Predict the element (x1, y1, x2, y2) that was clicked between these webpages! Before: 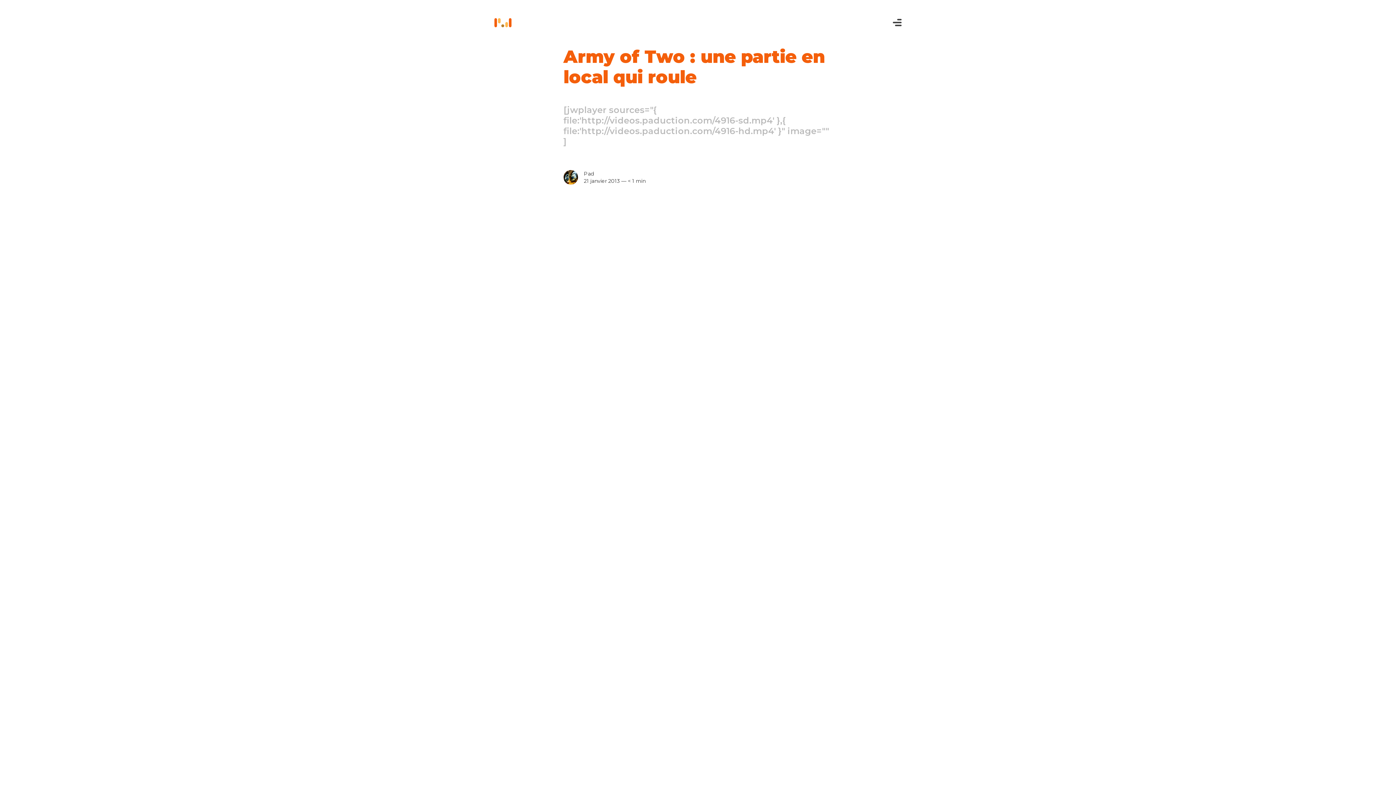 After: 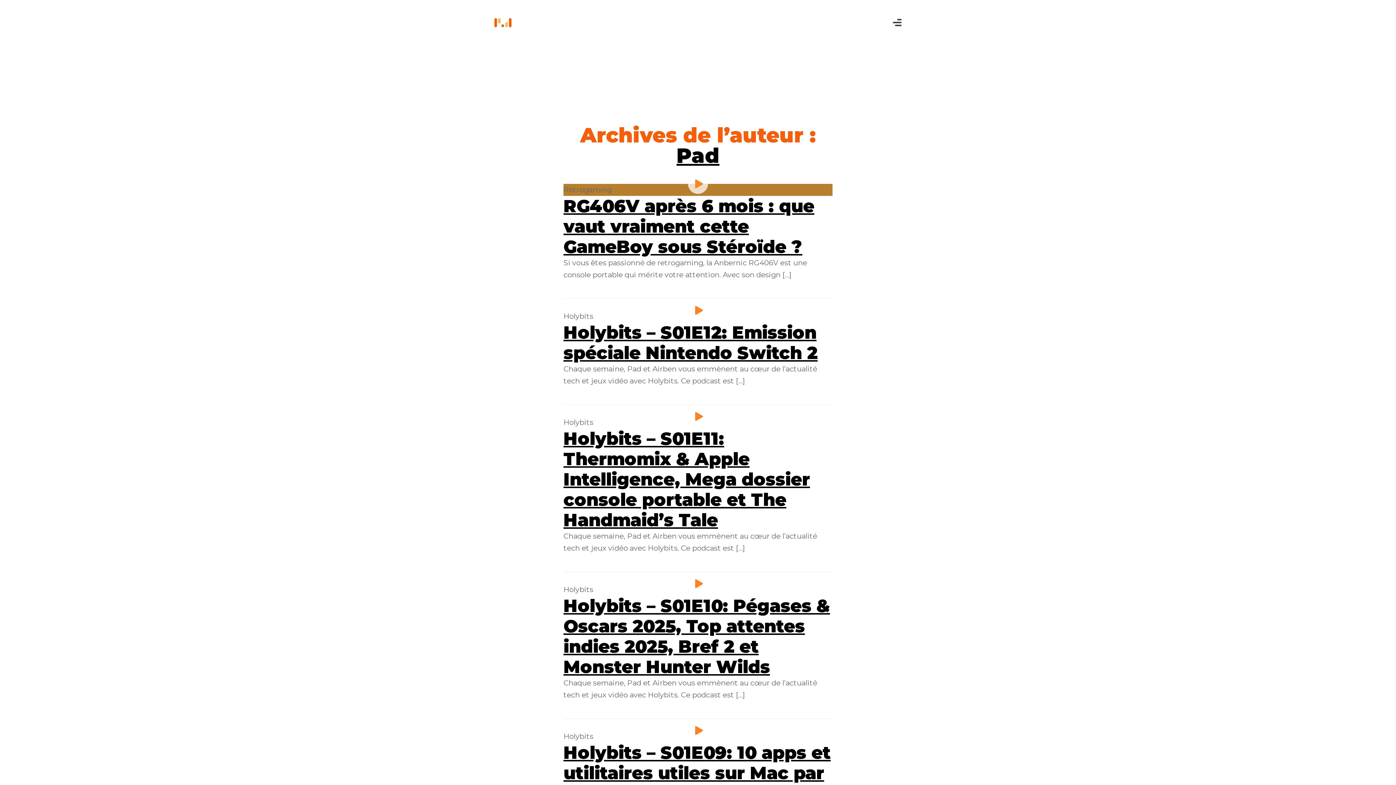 Action: bbox: (584, 164, 594, 177) label: Pad